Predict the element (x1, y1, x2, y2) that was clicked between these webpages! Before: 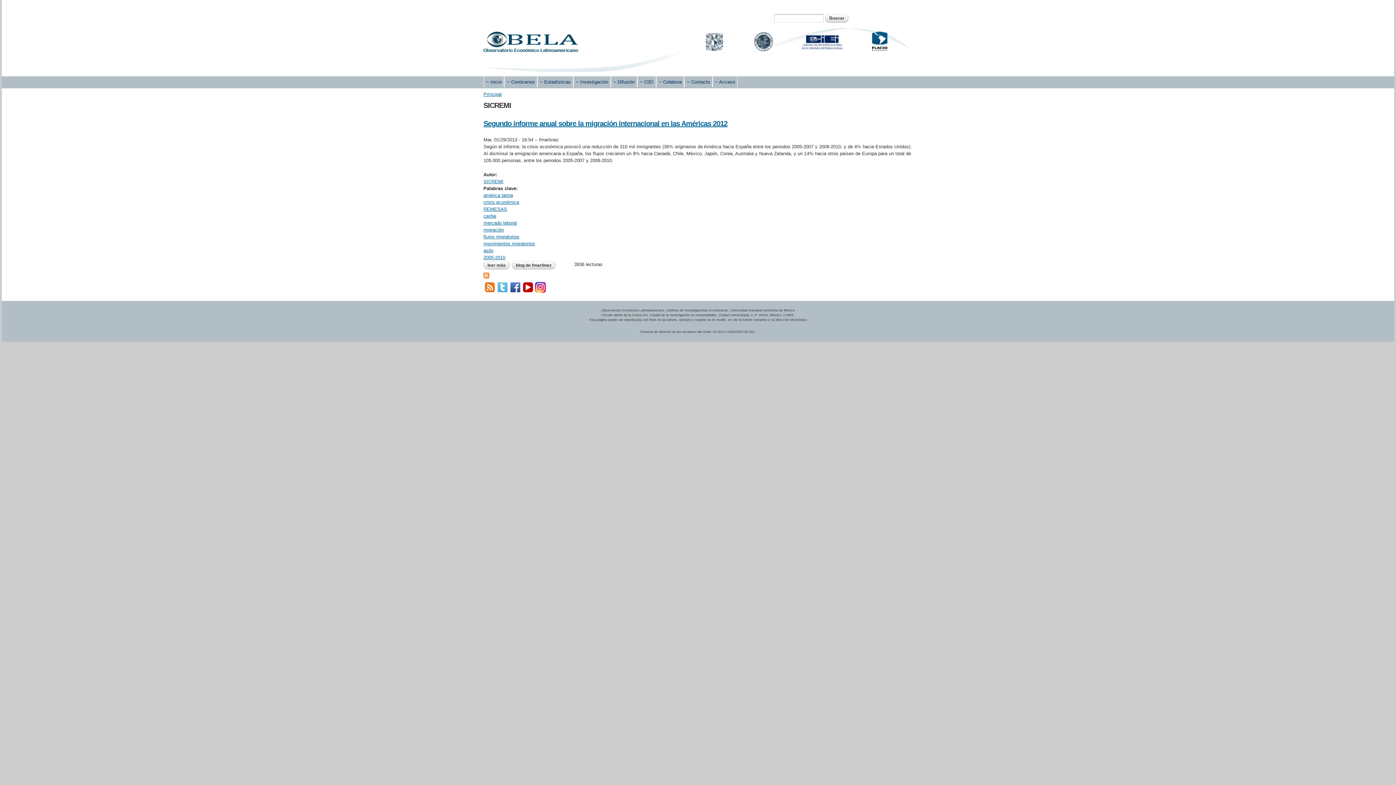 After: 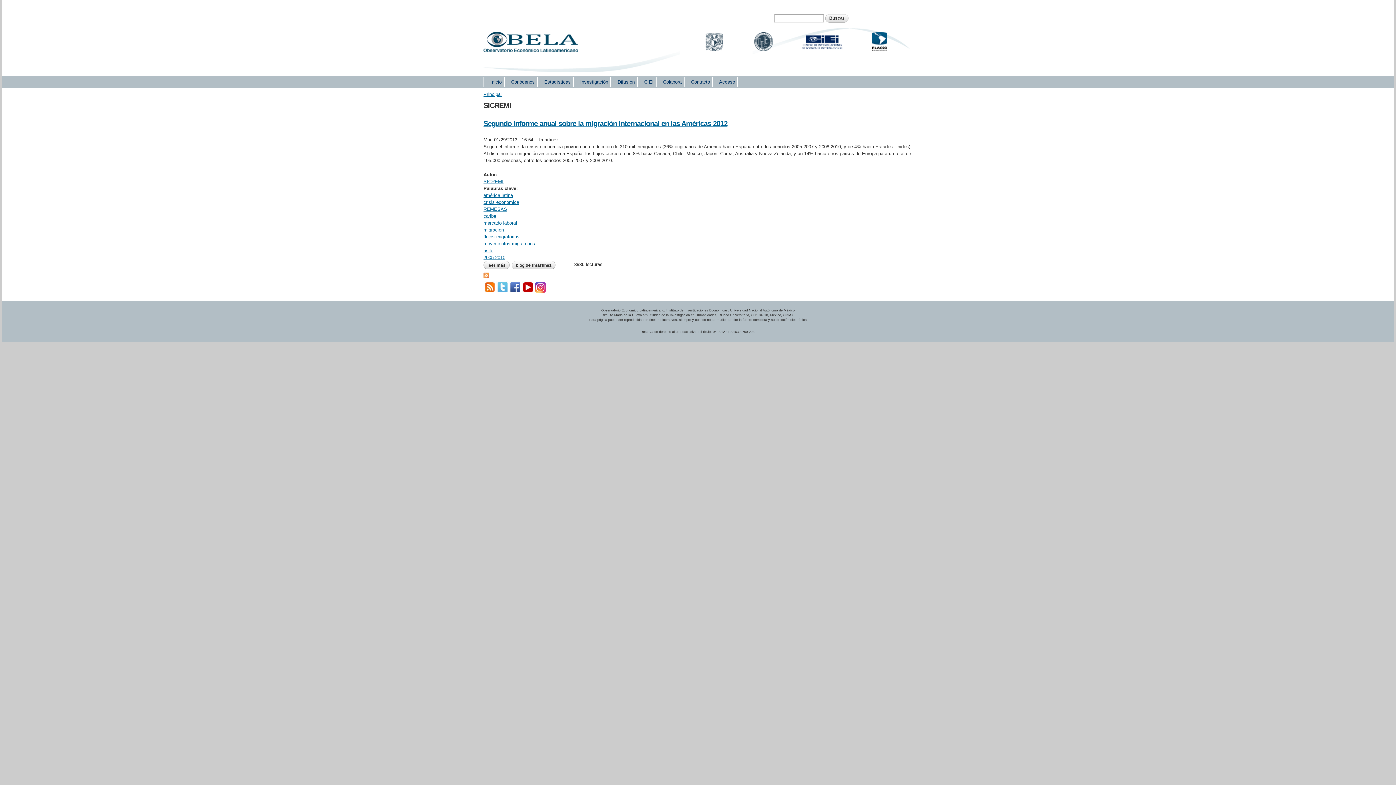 Action: bbox: (483, 179, 503, 184) label: SICREMI